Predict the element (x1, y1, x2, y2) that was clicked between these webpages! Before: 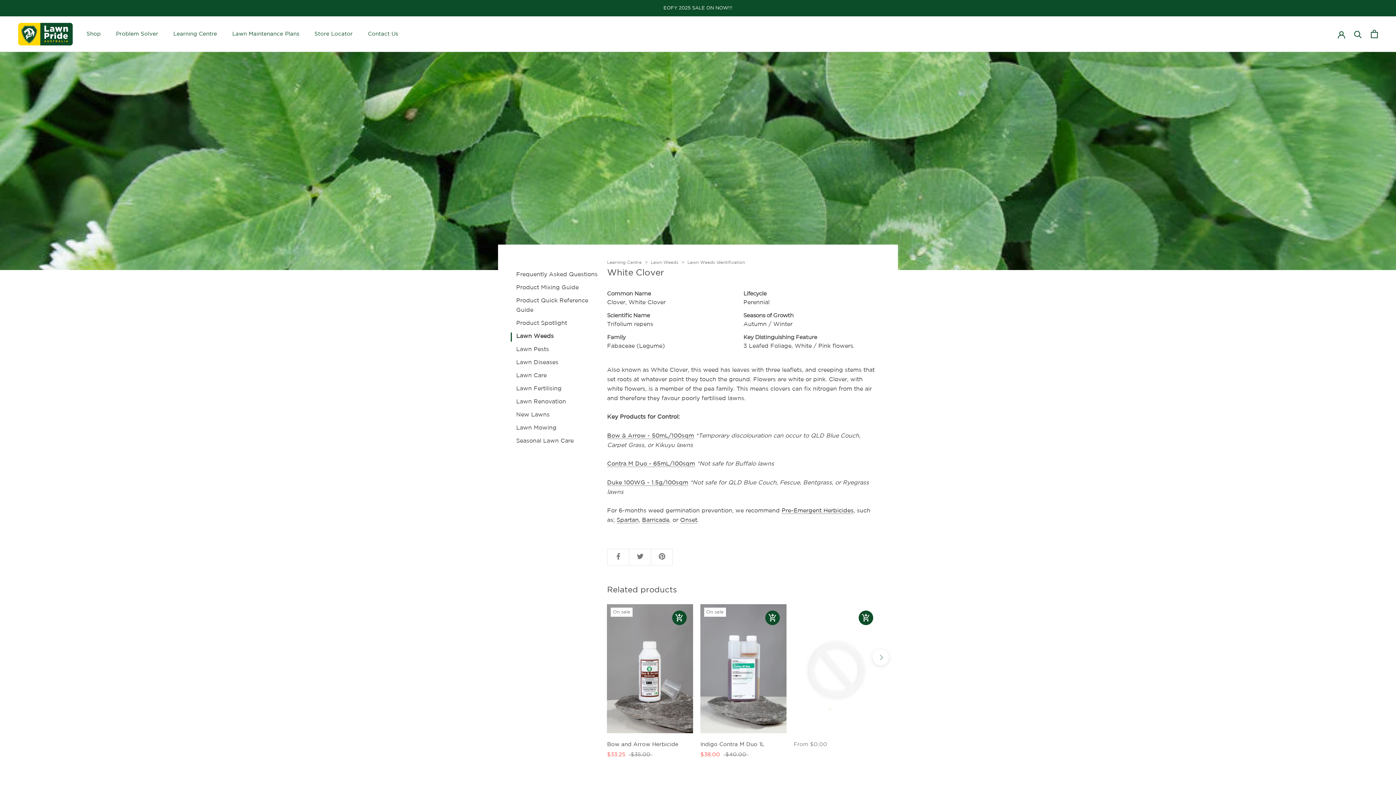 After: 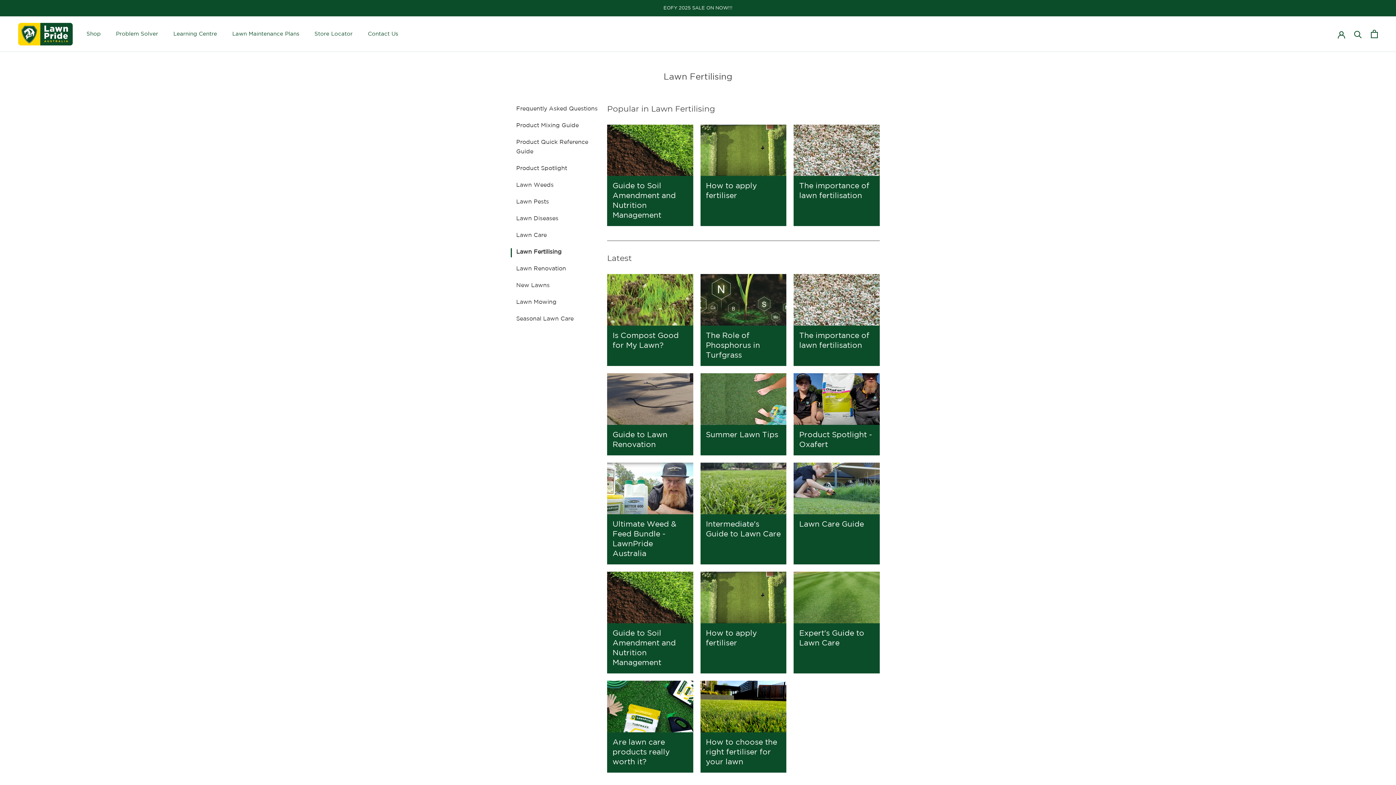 Action: bbox: (516, 384, 561, 392) label: Lawn Fertilising